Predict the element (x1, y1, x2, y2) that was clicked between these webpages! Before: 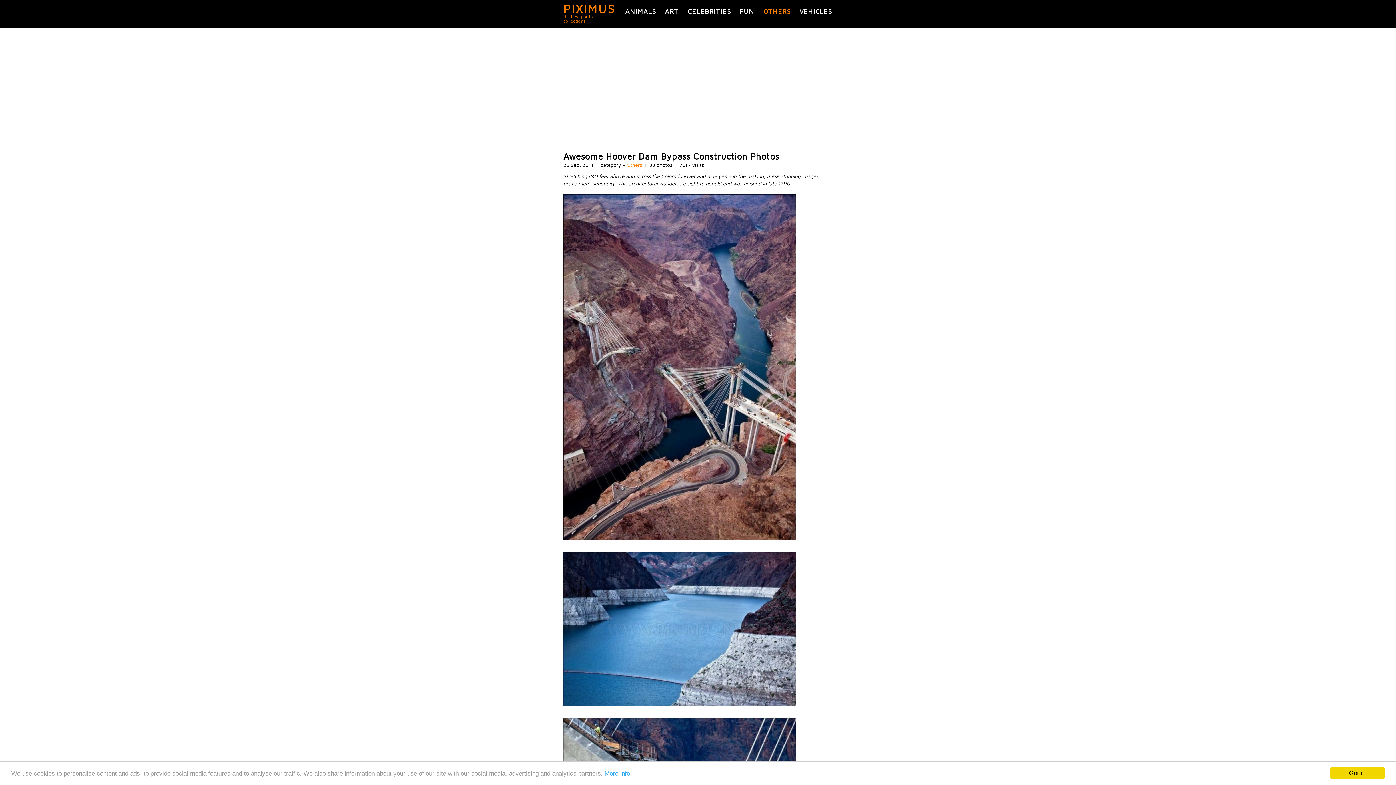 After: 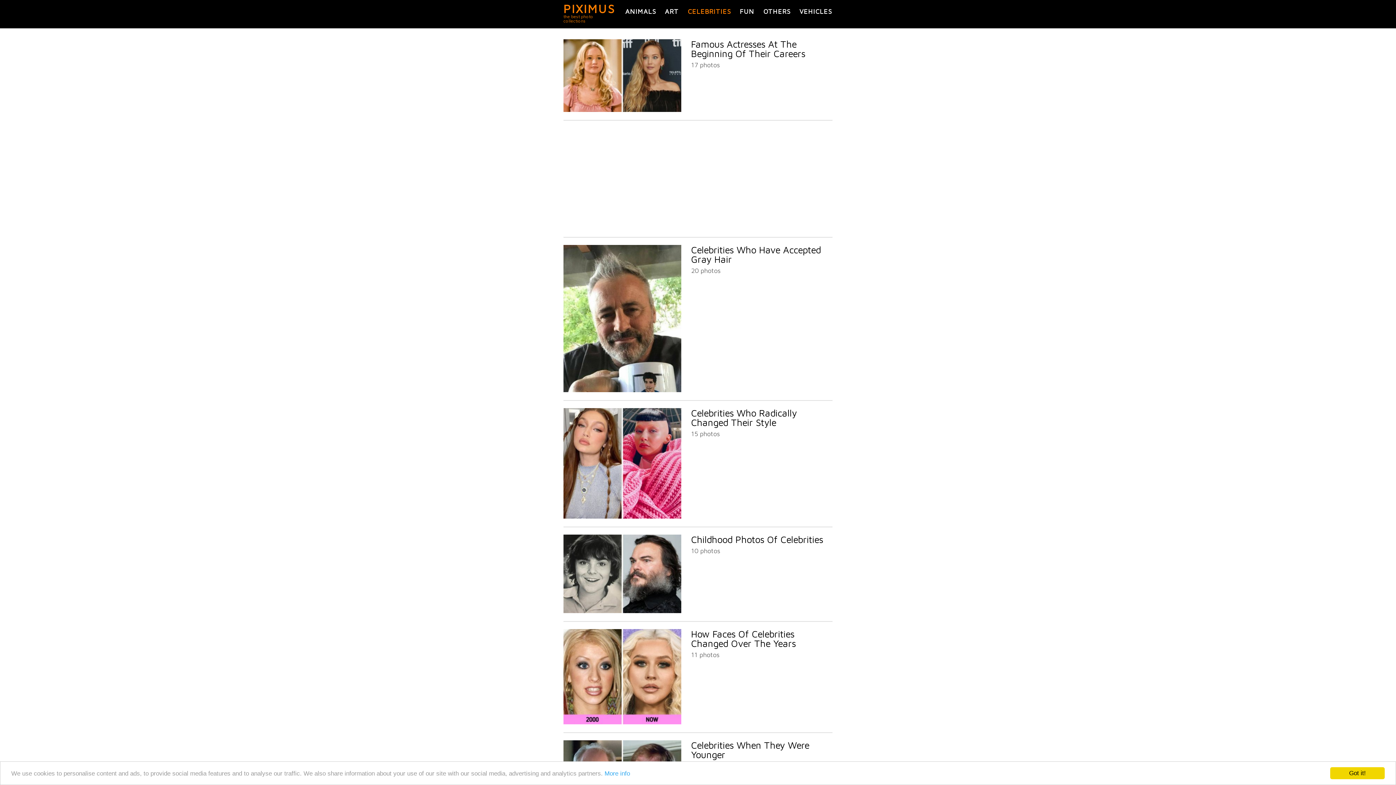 Action: bbox: (688, 7, 730, 15) label: CELEBRITIES